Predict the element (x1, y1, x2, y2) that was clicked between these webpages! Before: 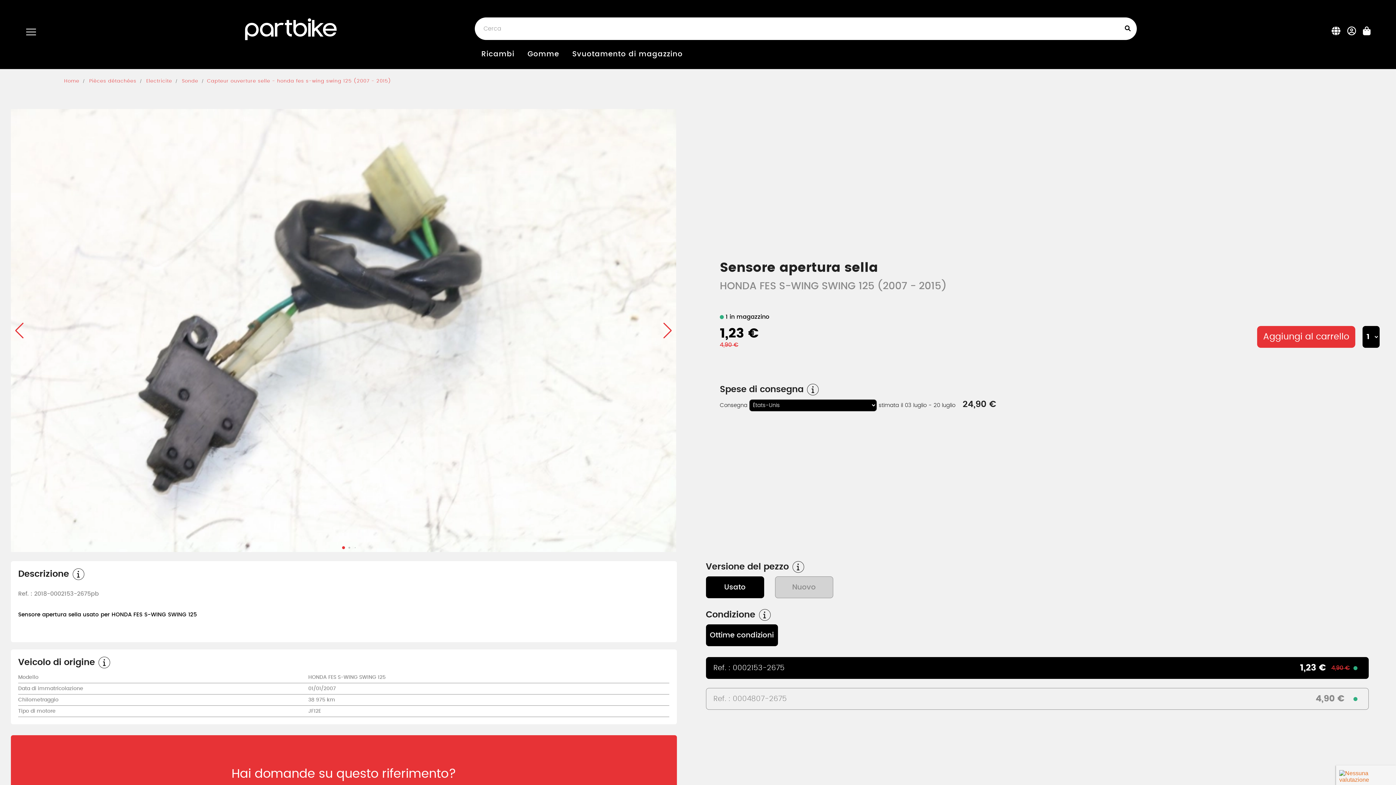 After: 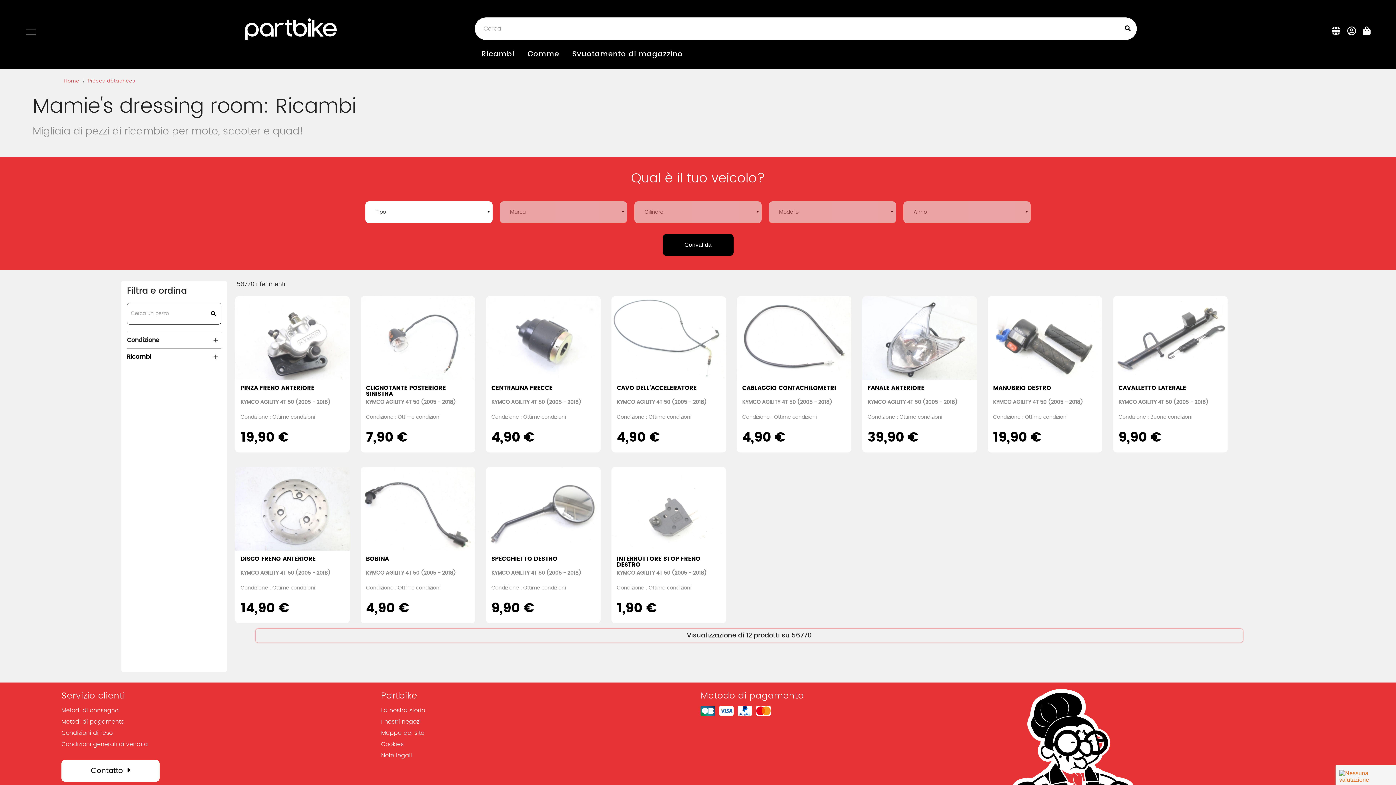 Action: bbox: (89, 75, 136, 87) label: Pièces détachées